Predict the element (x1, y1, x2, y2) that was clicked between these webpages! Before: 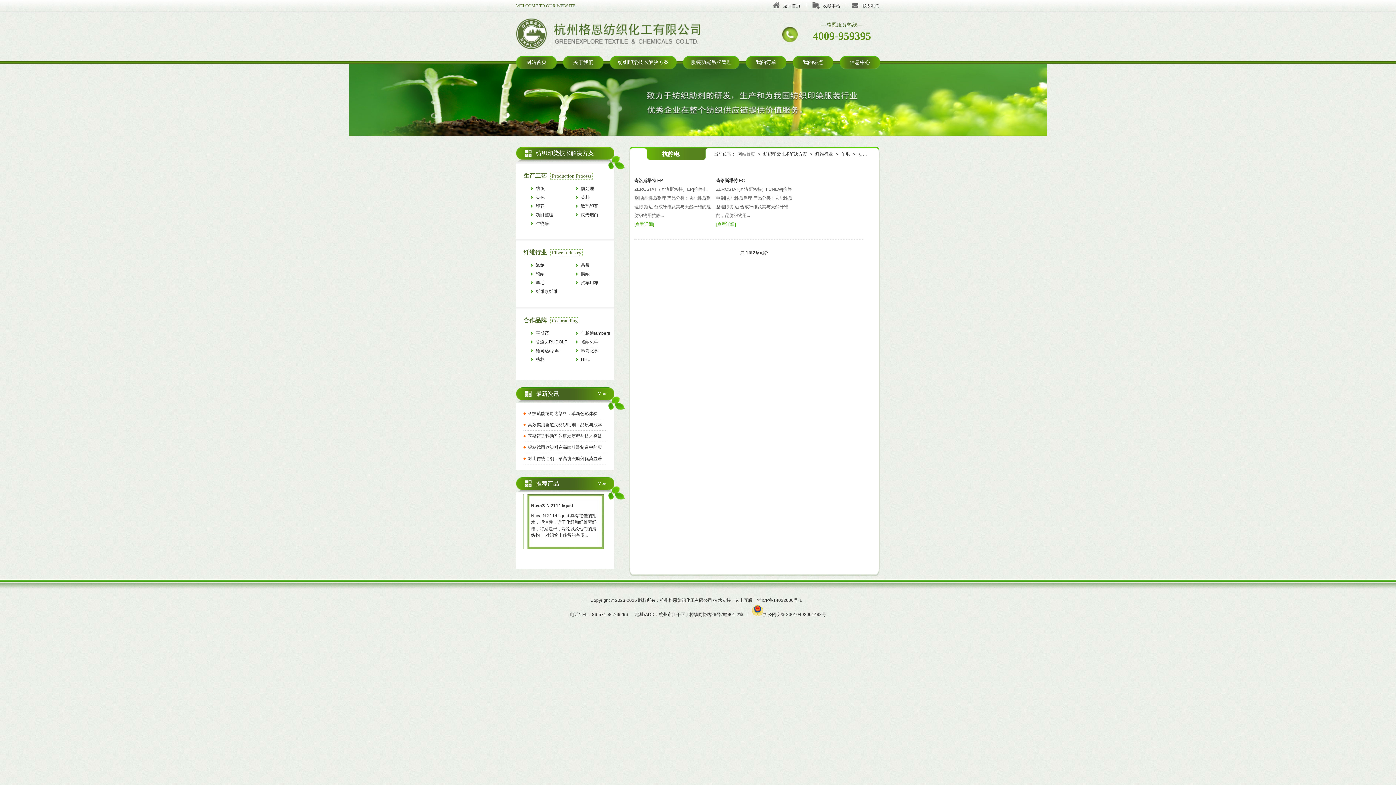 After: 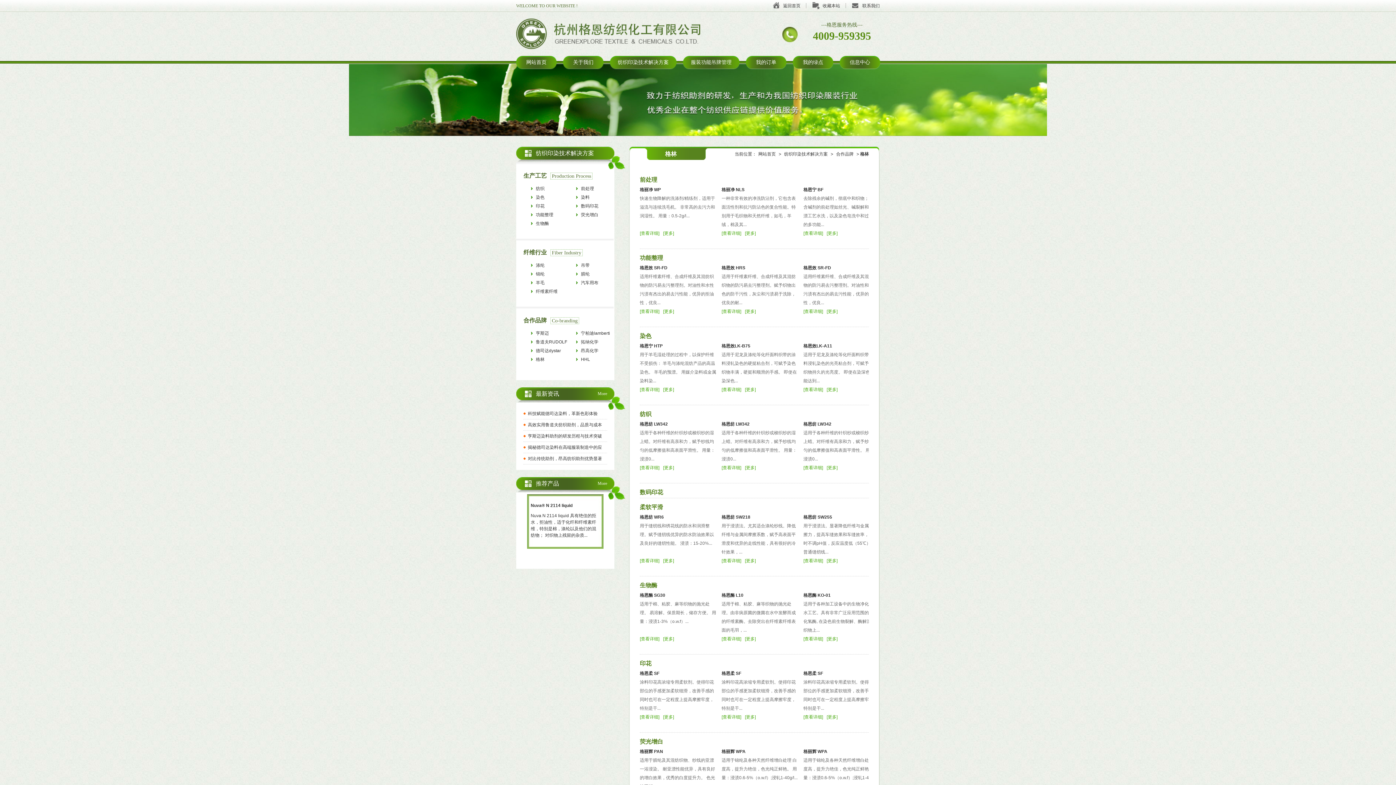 Action: bbox: (523, 355, 568, 364) label: 格林